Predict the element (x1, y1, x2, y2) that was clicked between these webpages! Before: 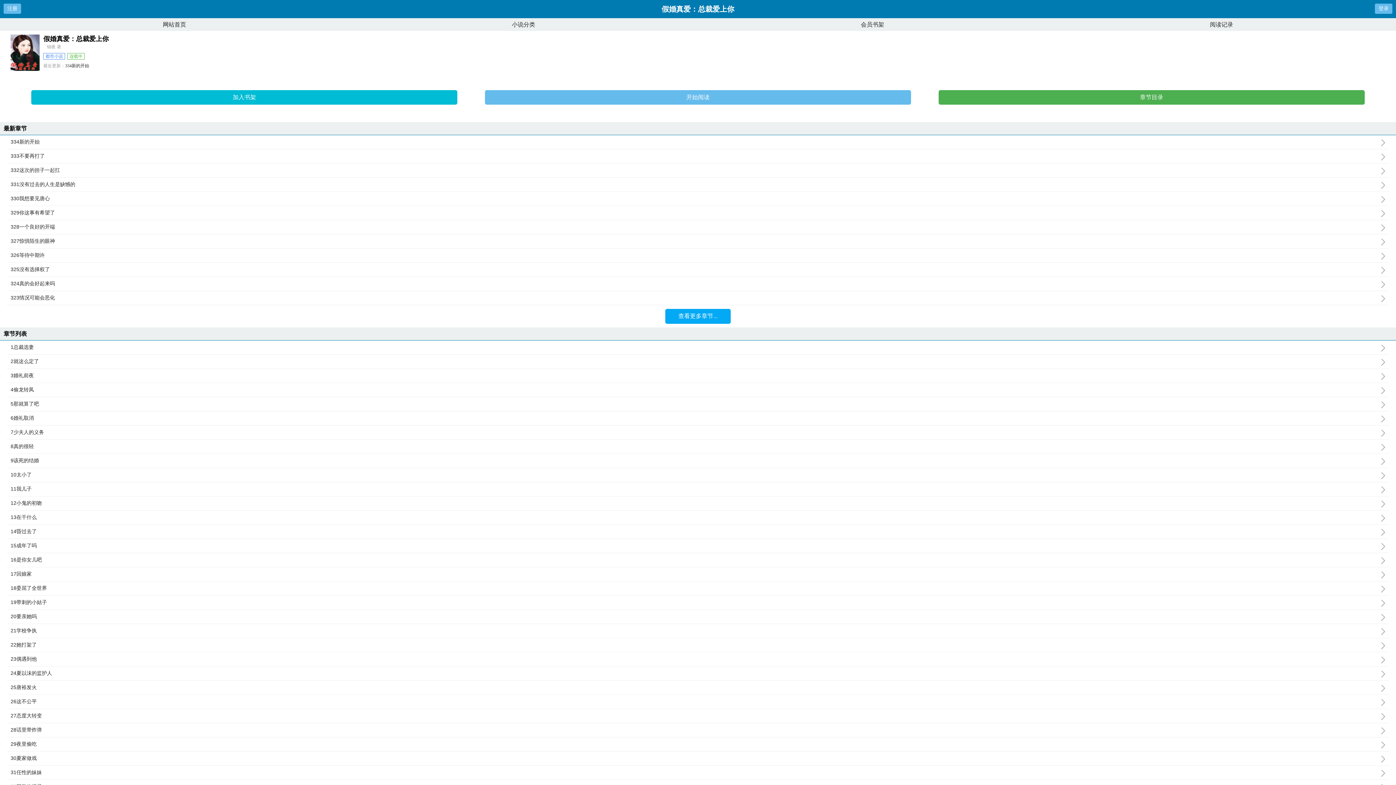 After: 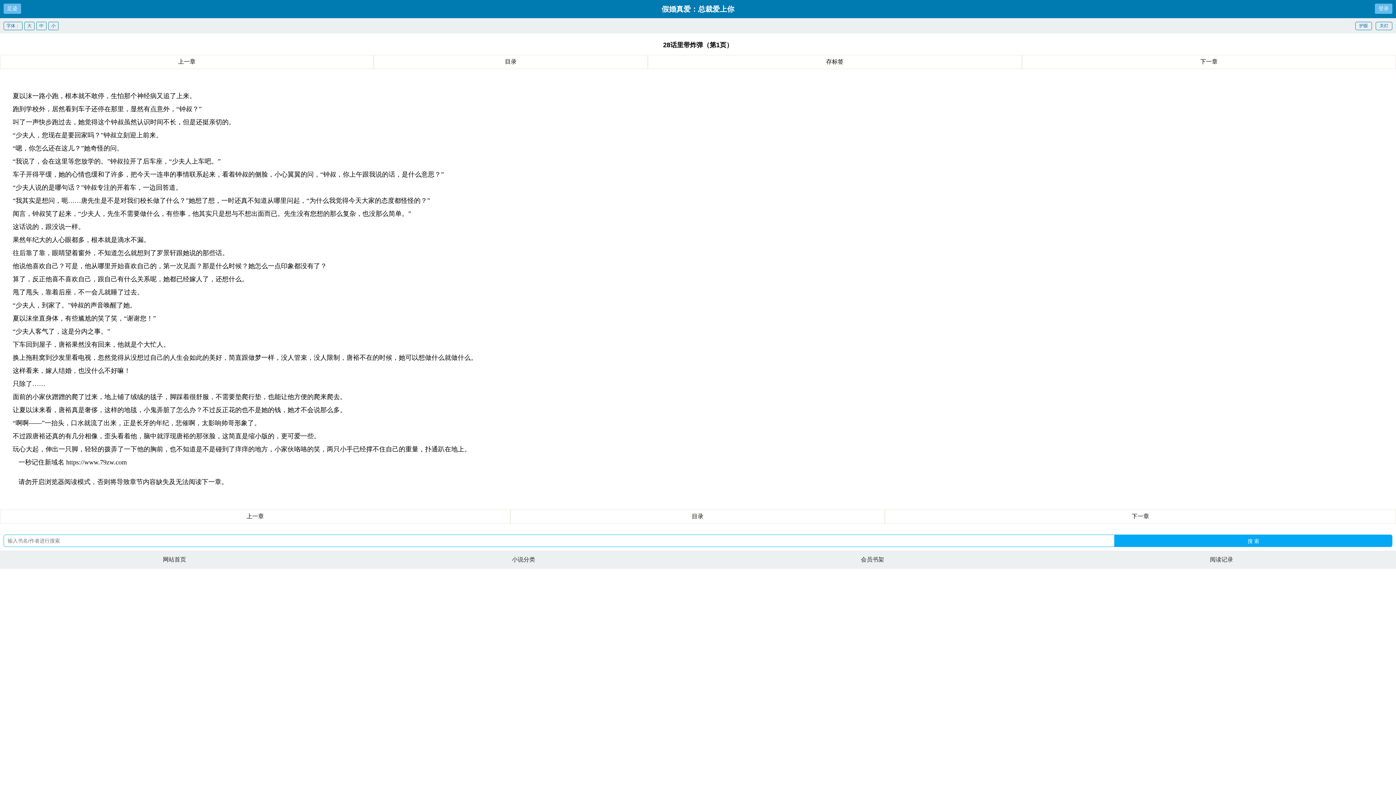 Action: label: 28话里带炸弹 bbox: (10, 727, 1389, 733)